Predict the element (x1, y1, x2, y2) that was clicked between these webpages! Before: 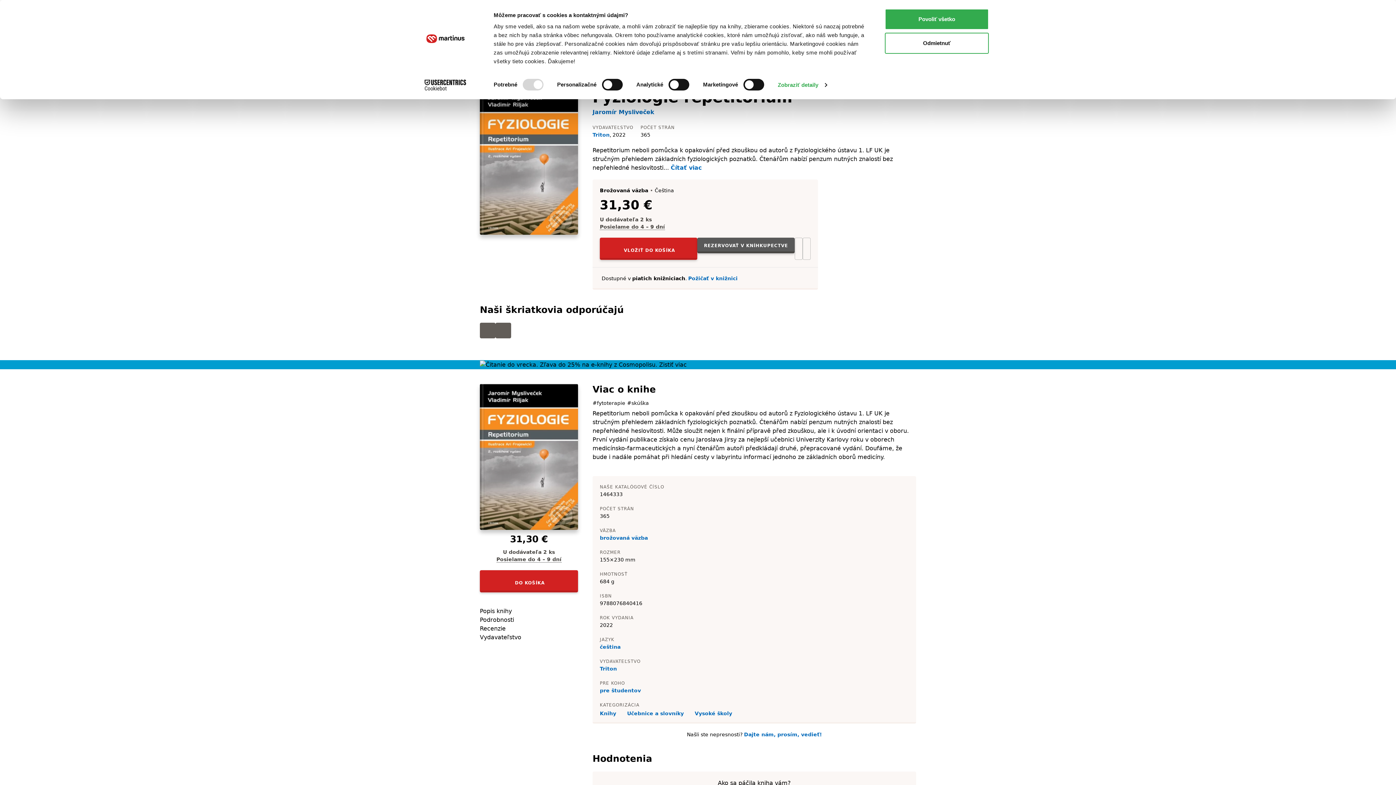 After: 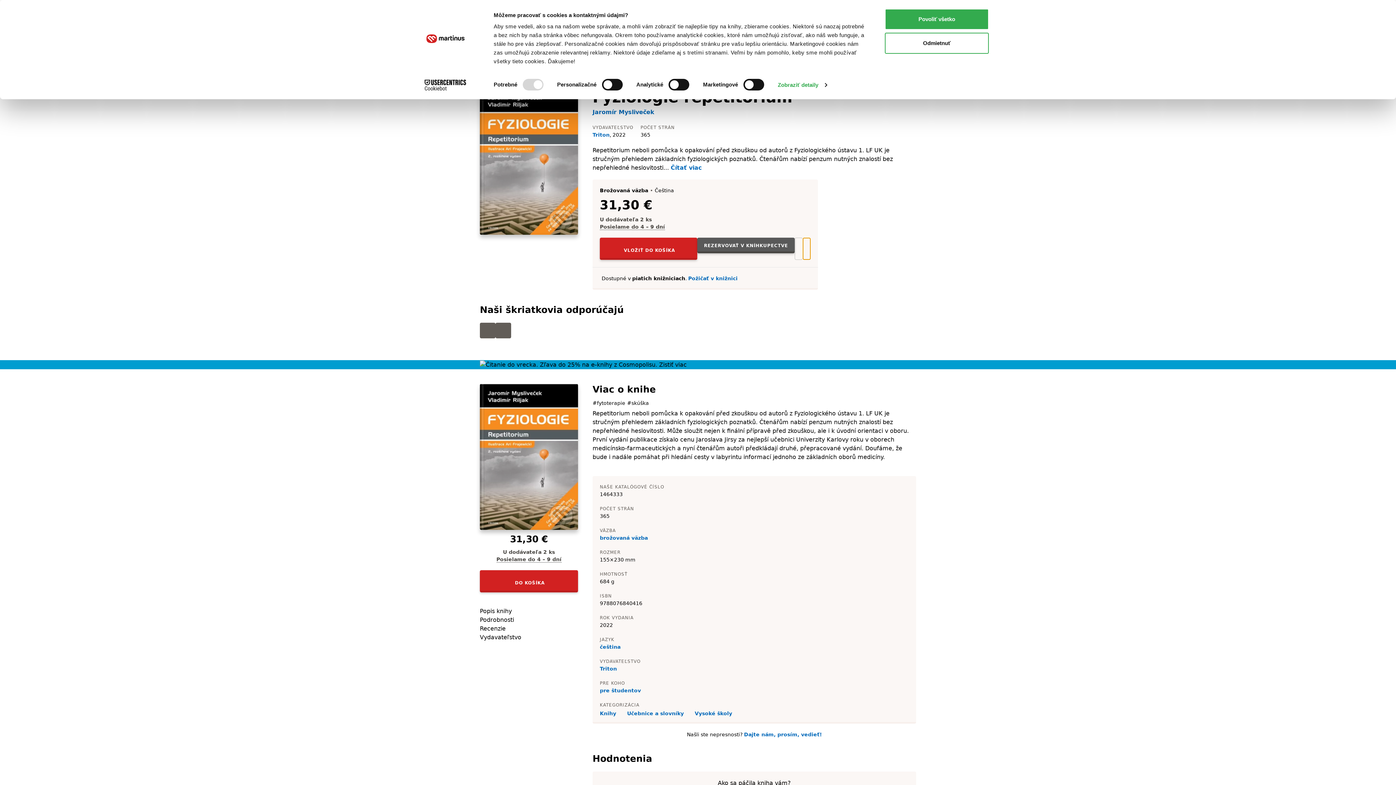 Action: bbox: (802, 237, 810, 260)